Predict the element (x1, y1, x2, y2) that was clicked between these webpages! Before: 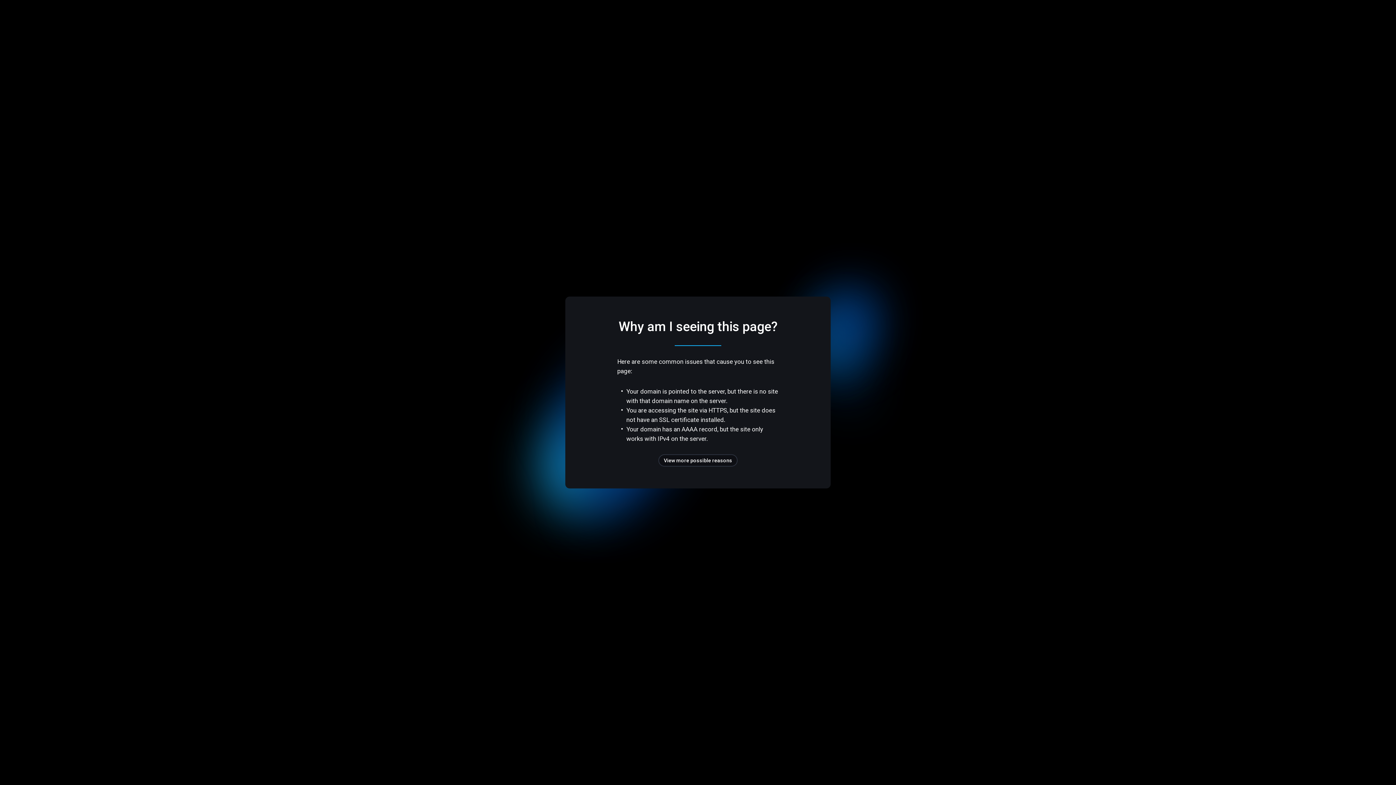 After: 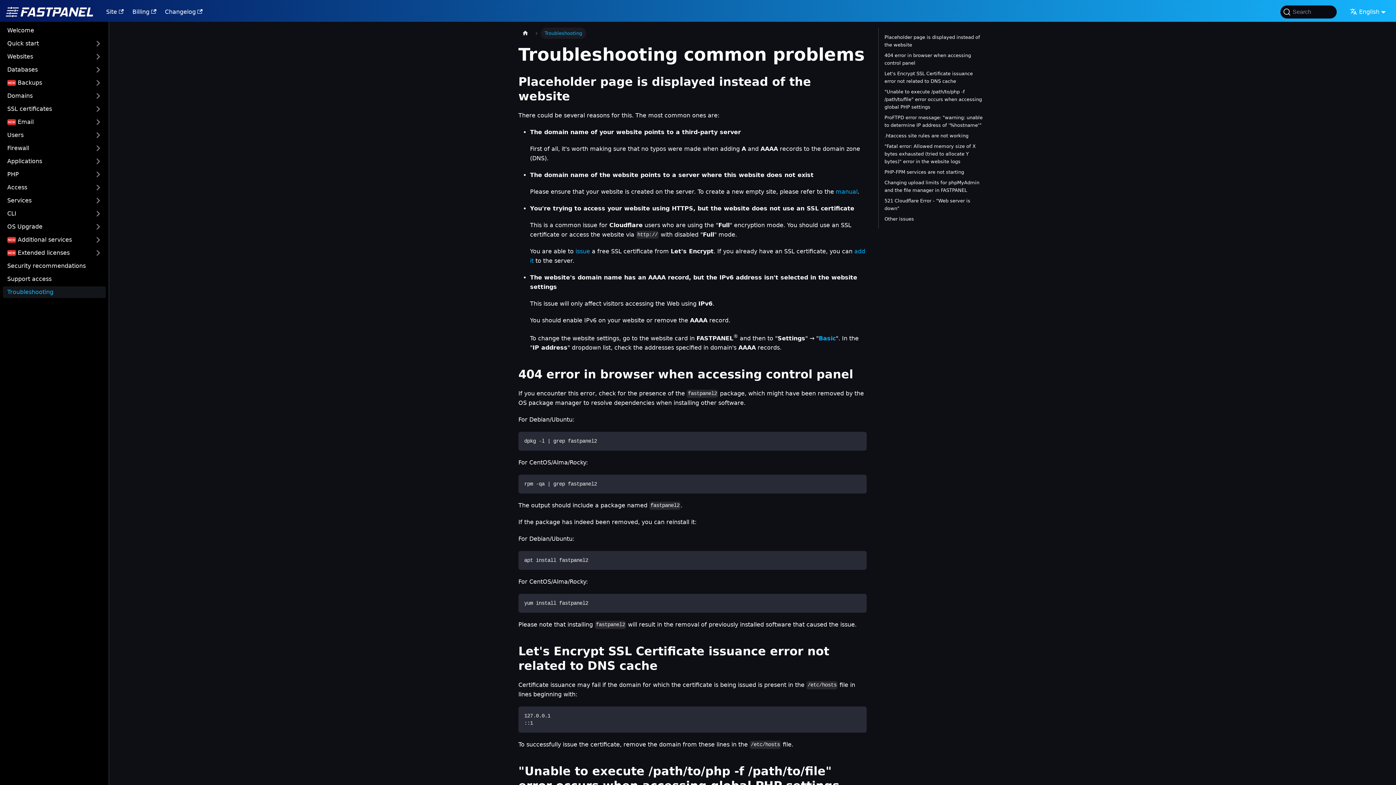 Action: label: View more possible reasons bbox: (658, 454, 737, 466)